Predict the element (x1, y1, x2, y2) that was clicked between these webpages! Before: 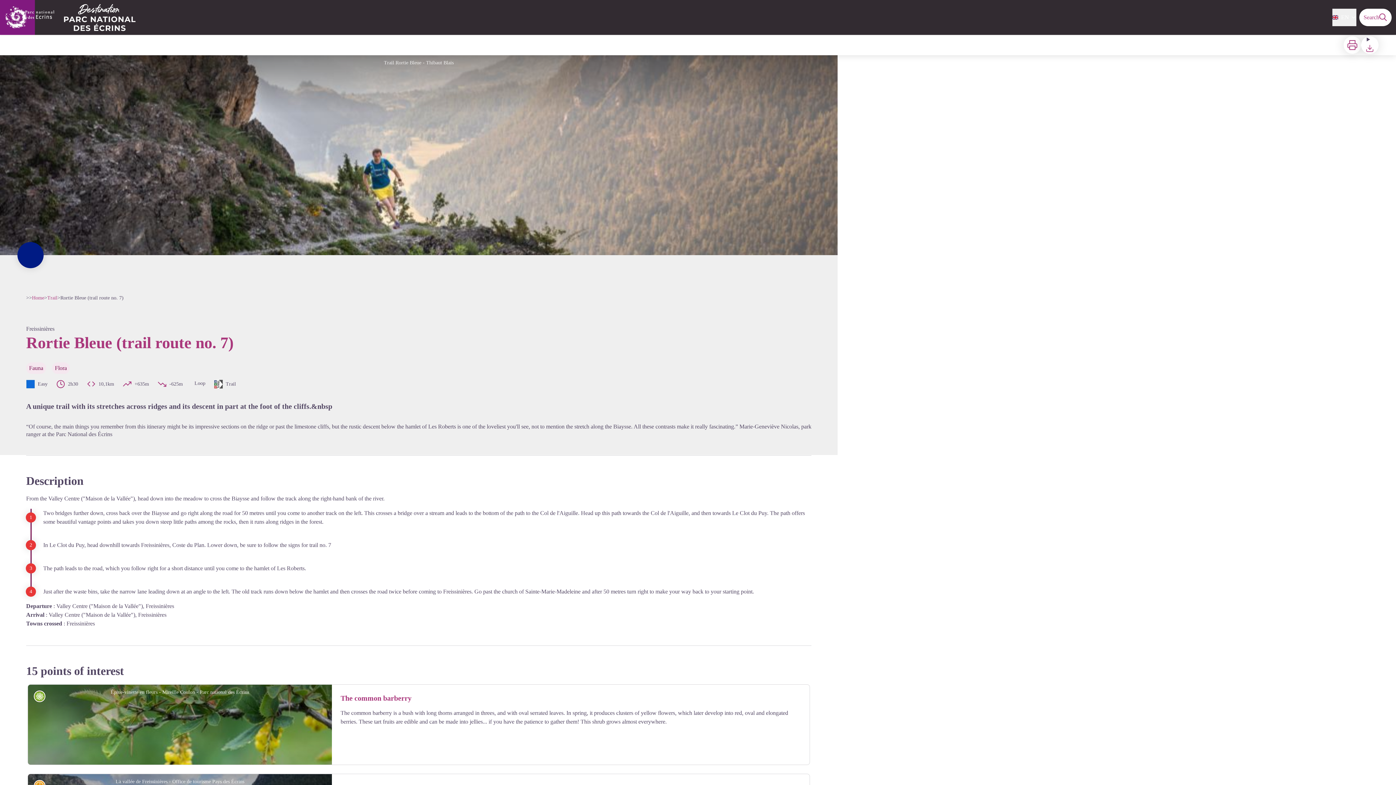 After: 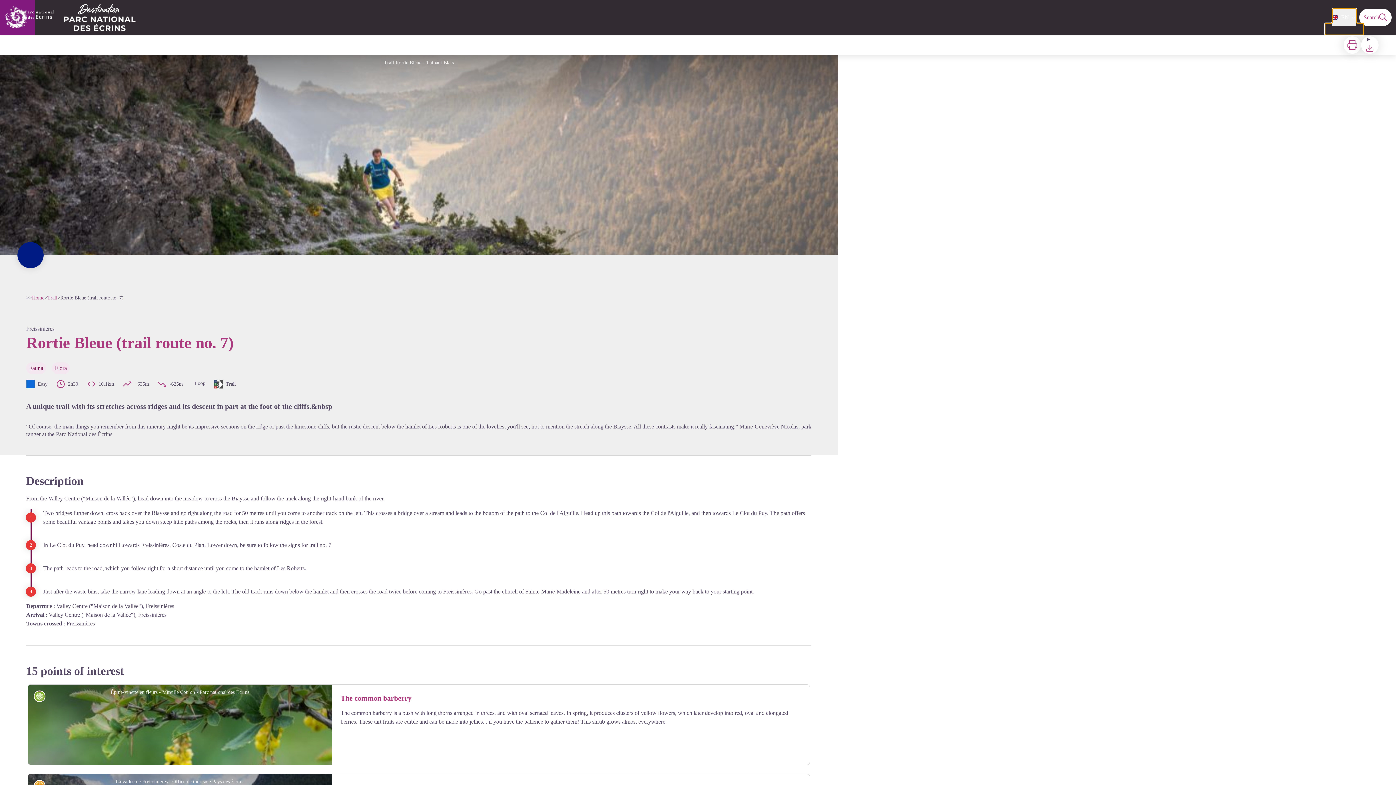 Action: bbox: (1332, 8, 1356, 26) label: EN